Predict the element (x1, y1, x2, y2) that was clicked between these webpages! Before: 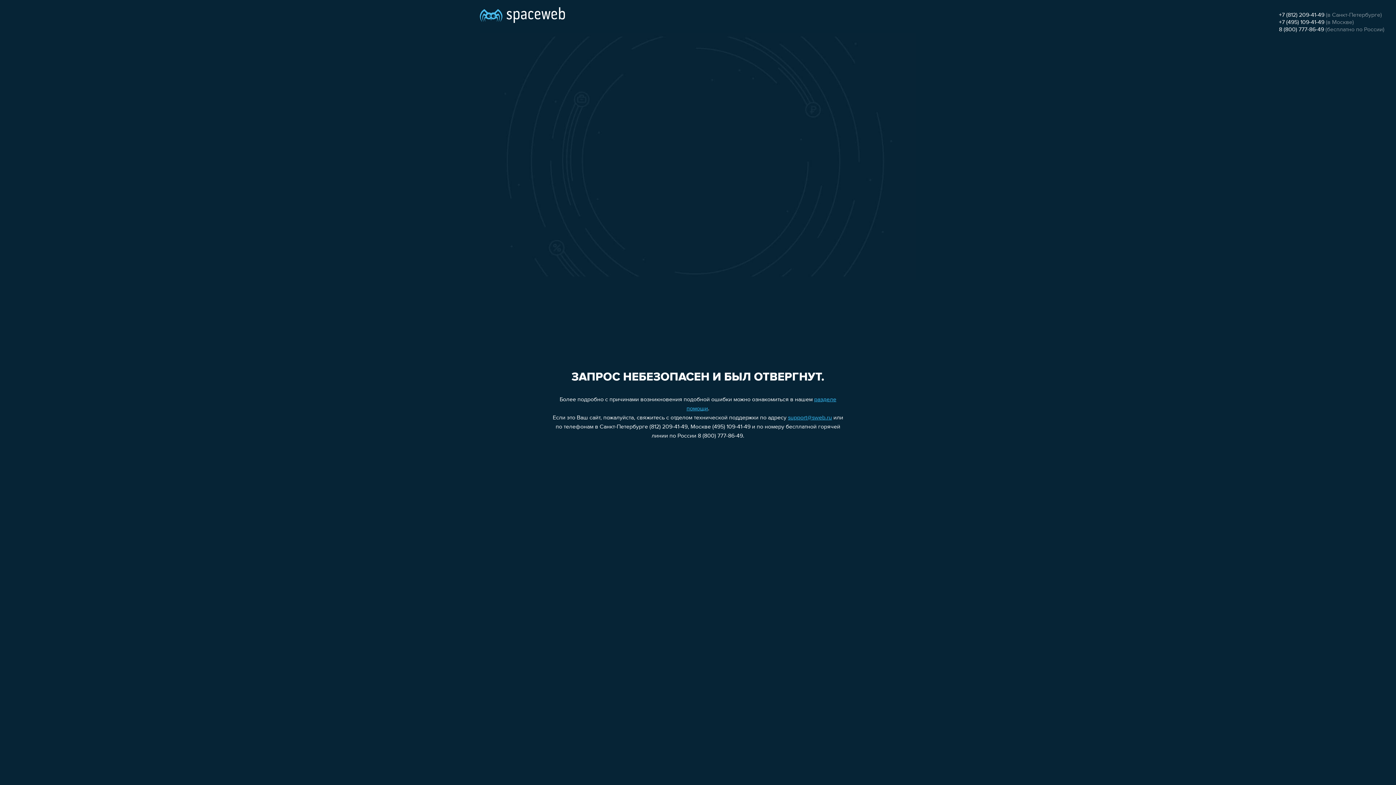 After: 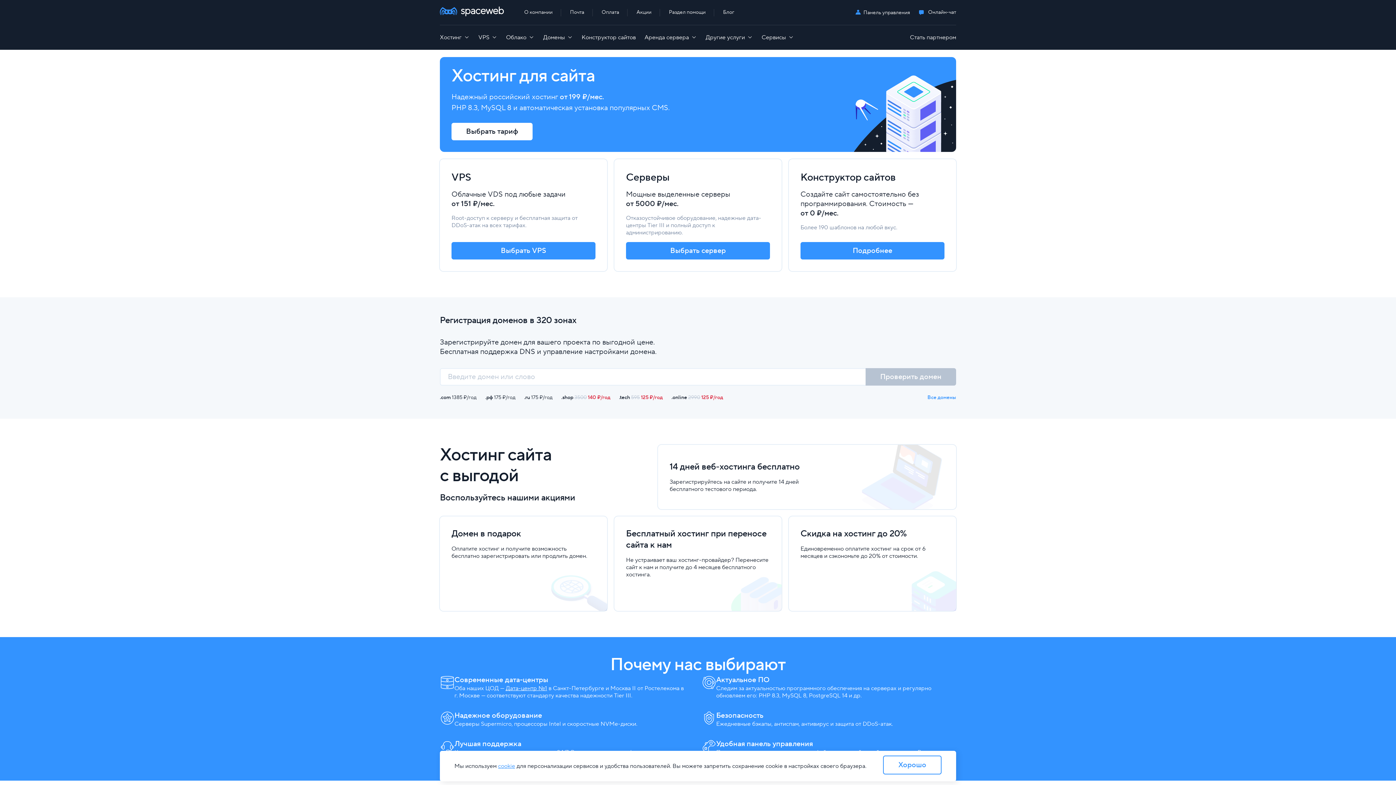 Action: bbox: (480, 0, 565, 25)